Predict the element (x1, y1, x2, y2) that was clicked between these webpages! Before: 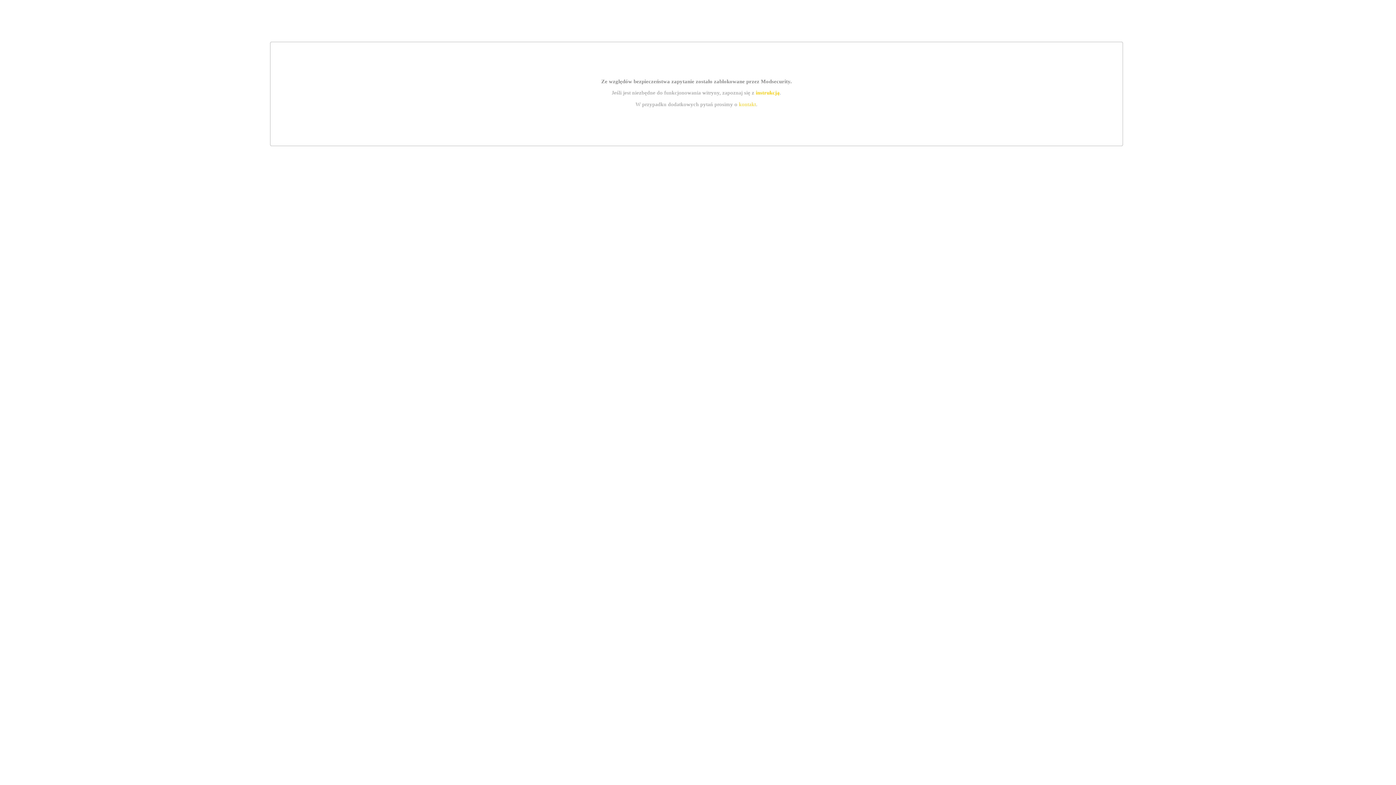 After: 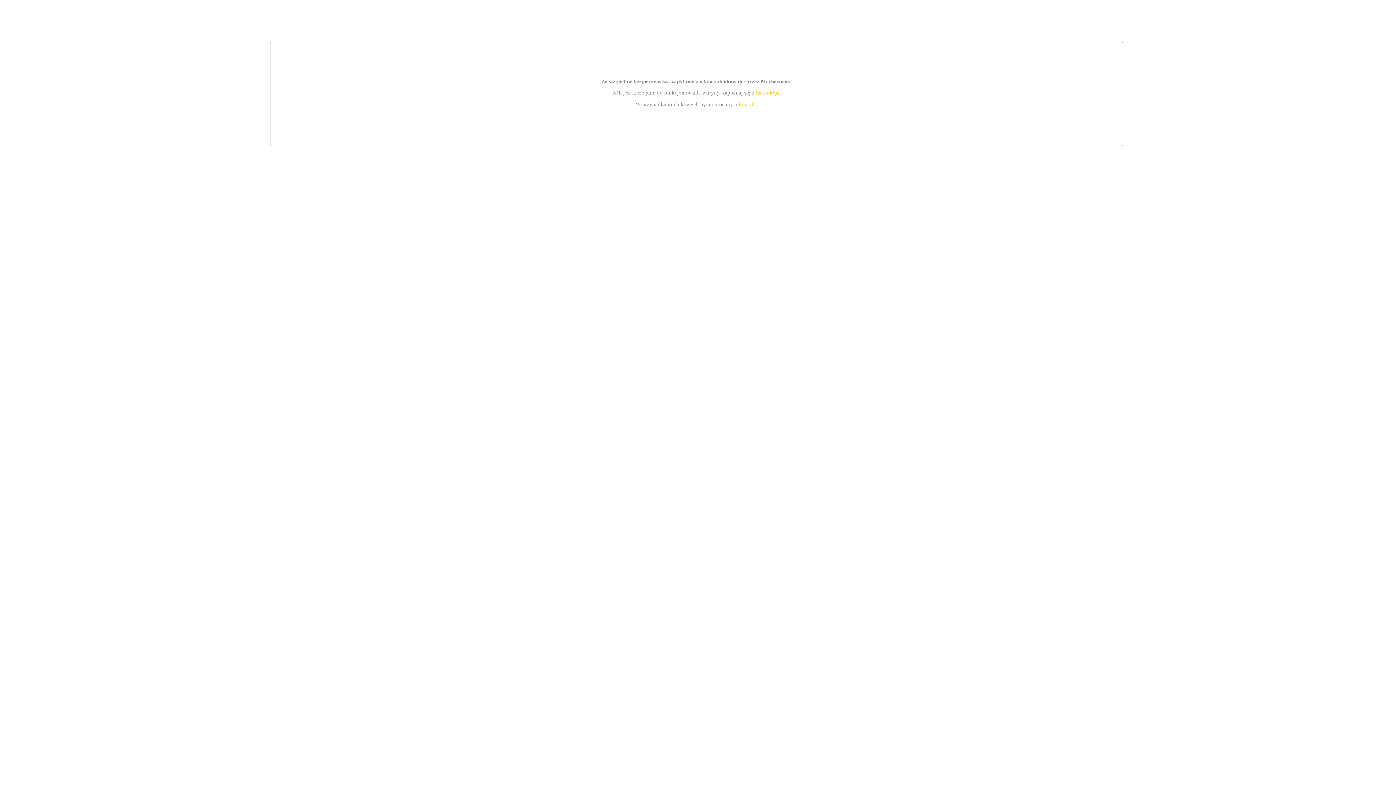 Action: label: kontakt bbox: (739, 101, 756, 107)